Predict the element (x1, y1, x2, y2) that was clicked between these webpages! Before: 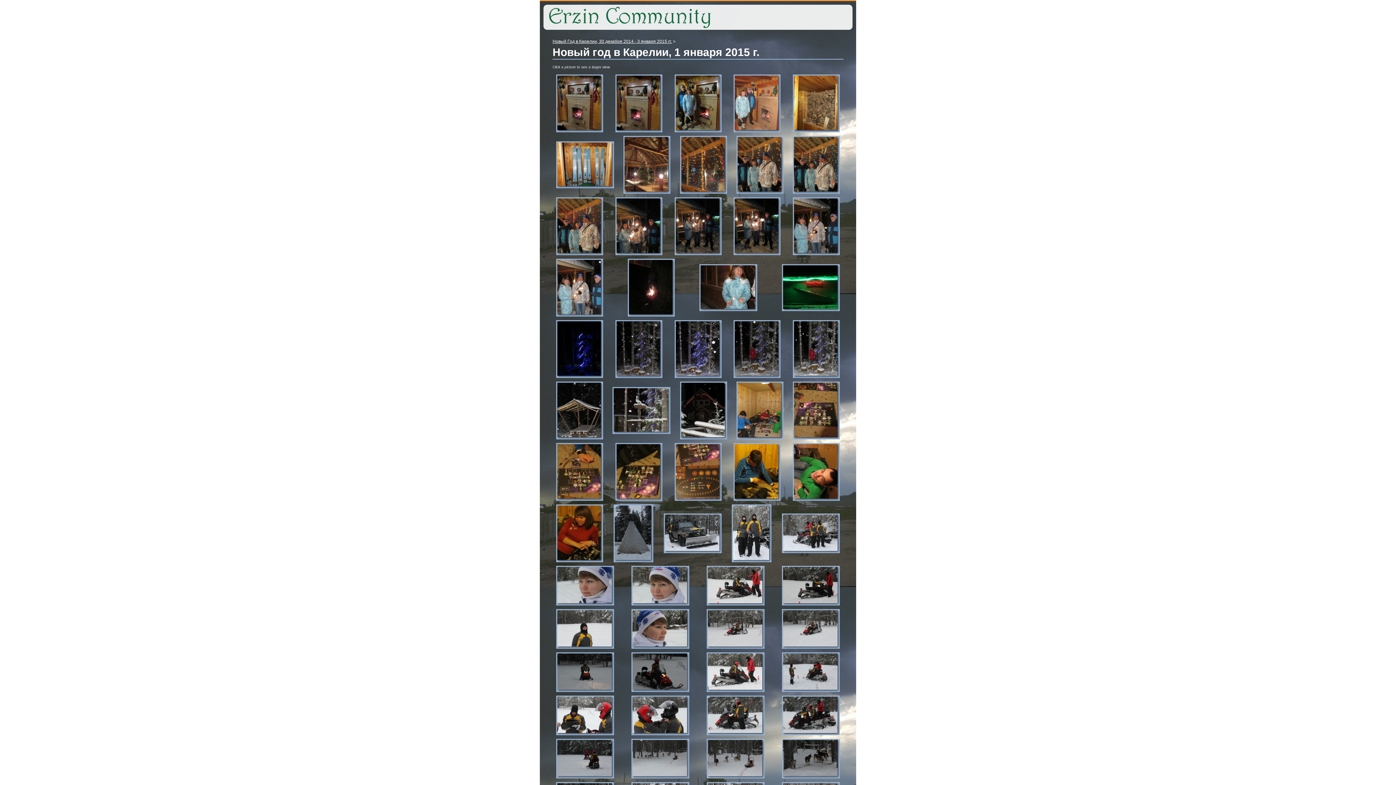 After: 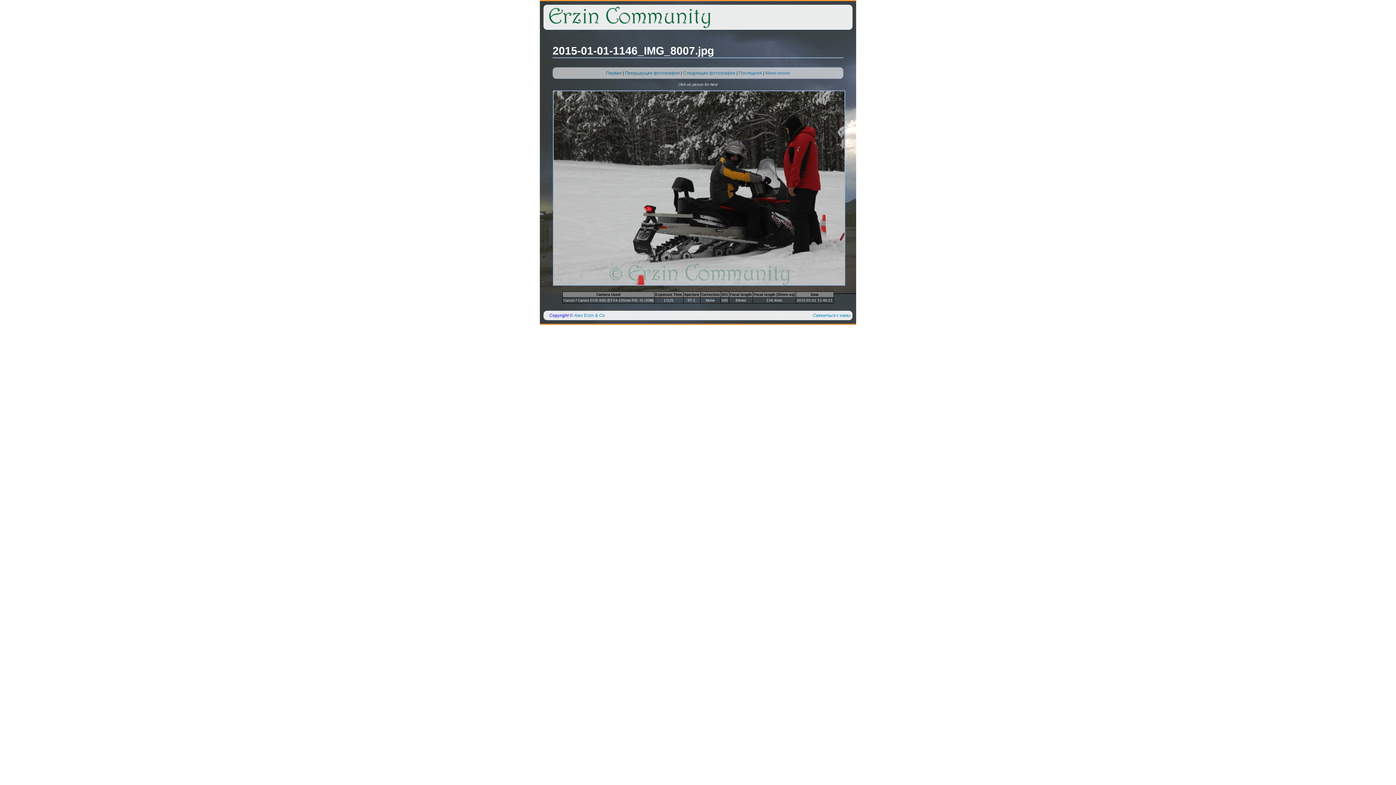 Action: bbox: (778, 583, 843, 588)